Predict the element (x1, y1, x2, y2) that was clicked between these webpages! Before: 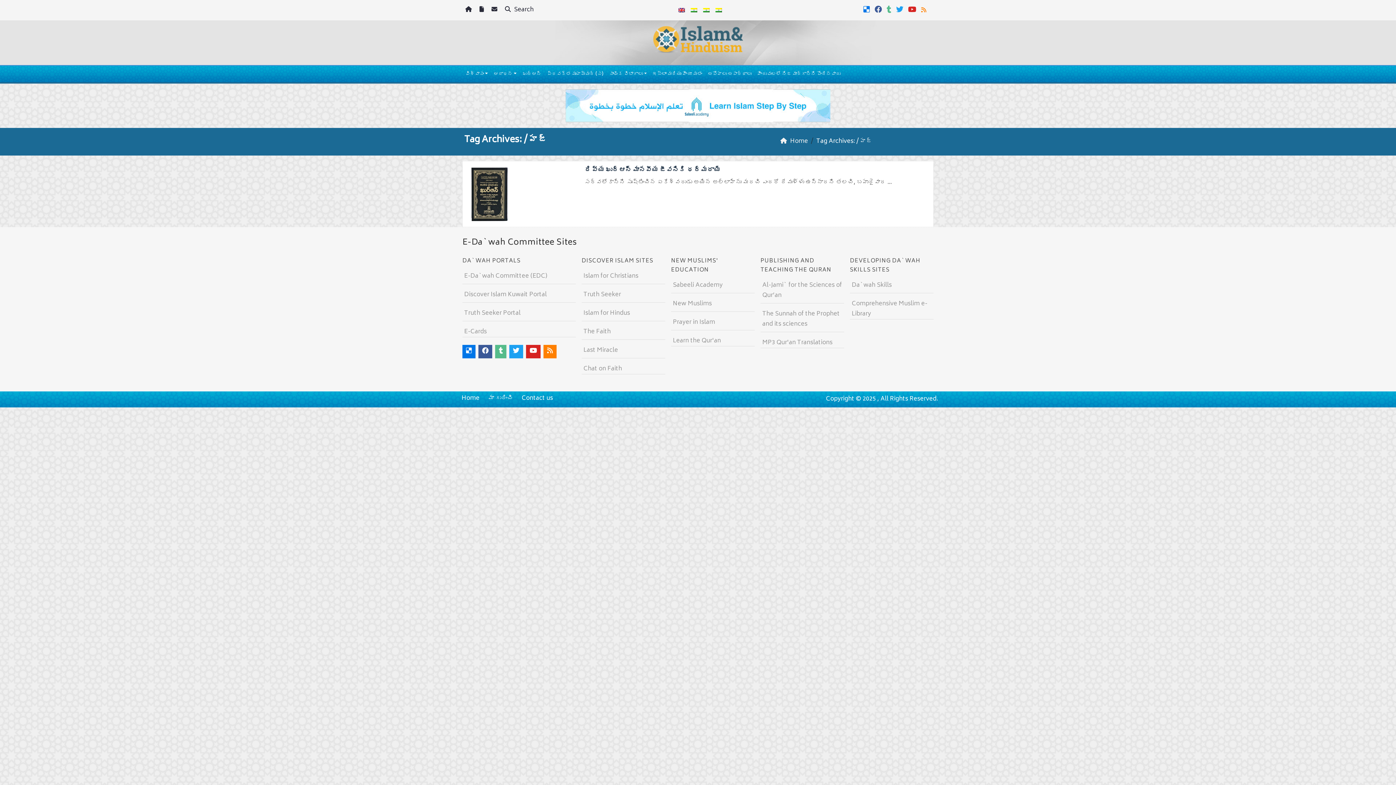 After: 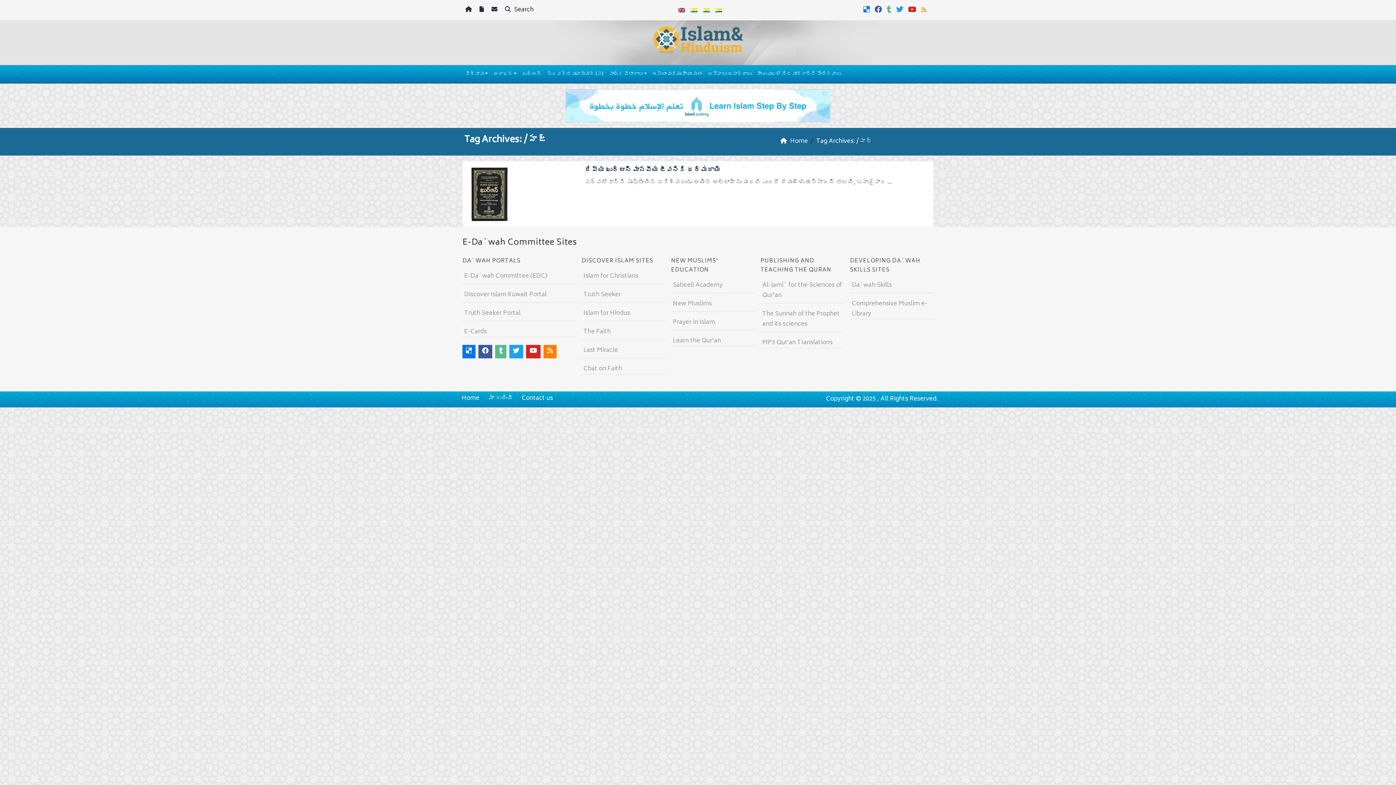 Action: bbox: (908, 3, 918, 15)